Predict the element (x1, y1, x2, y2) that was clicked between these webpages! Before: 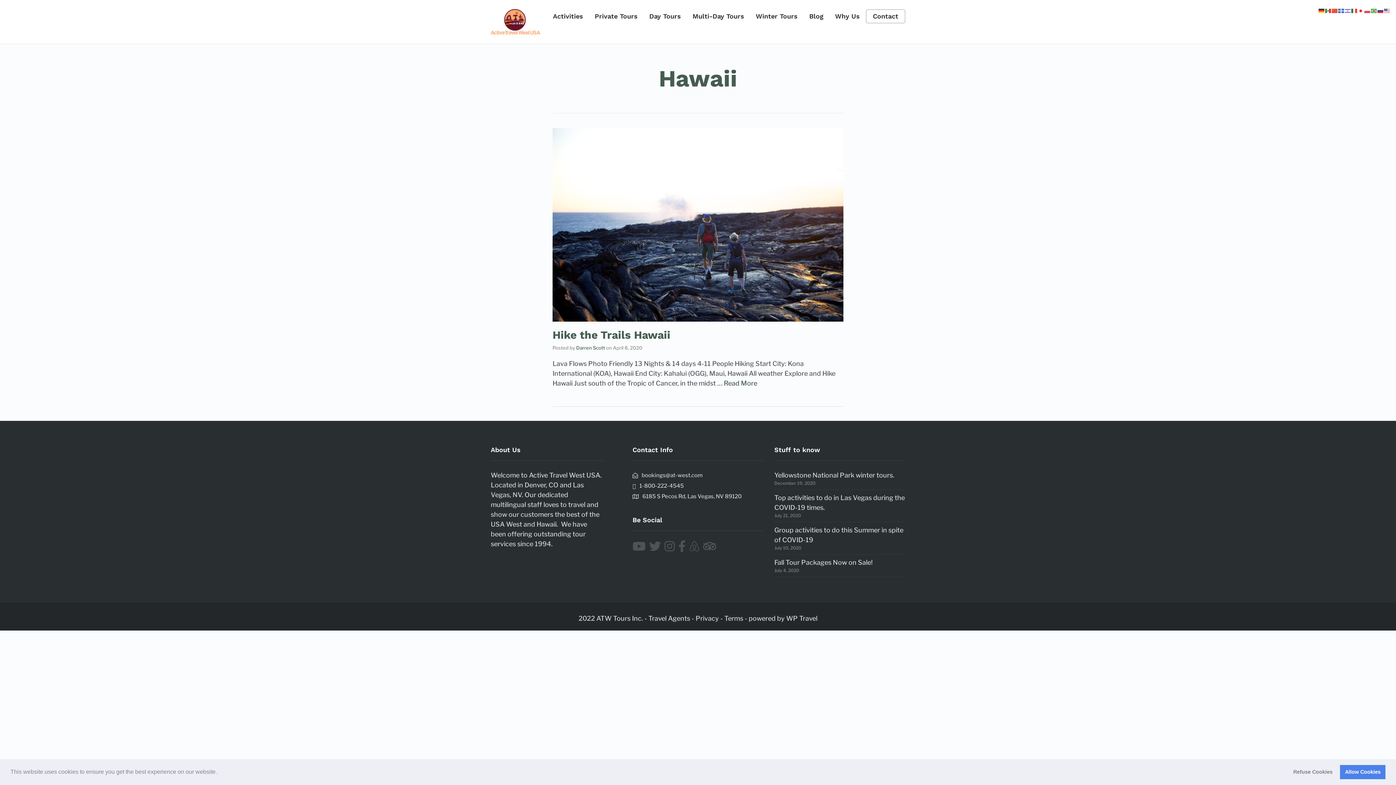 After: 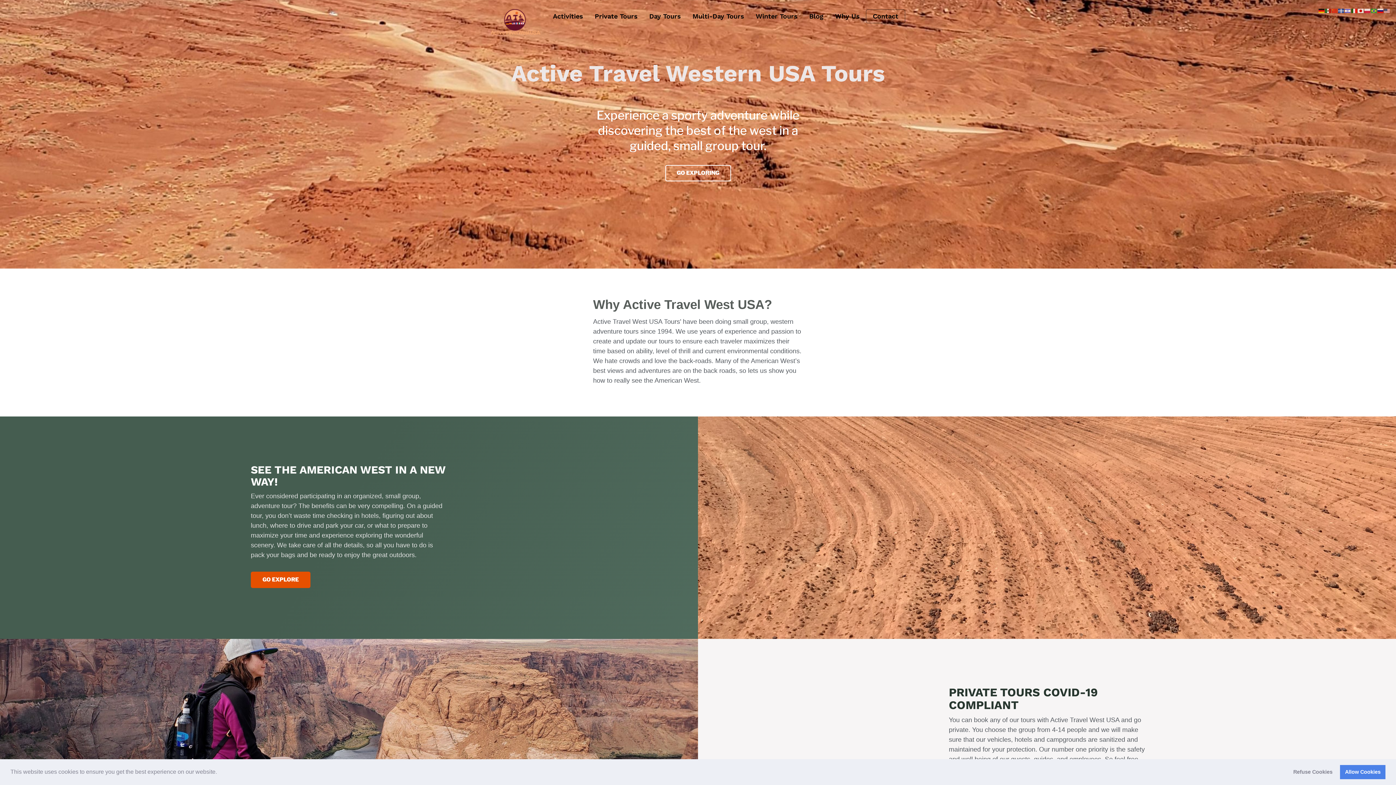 Action: bbox: (490, 17, 540, 25)